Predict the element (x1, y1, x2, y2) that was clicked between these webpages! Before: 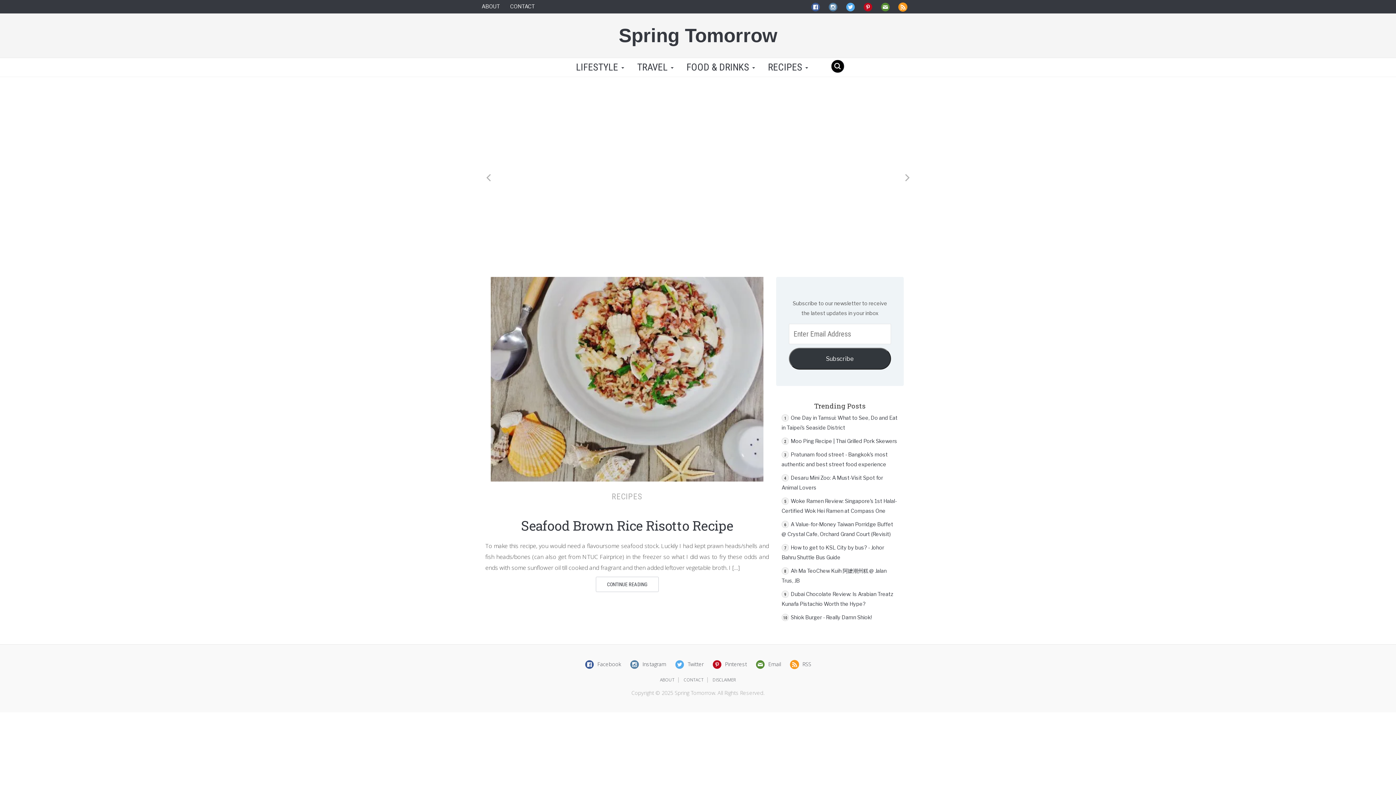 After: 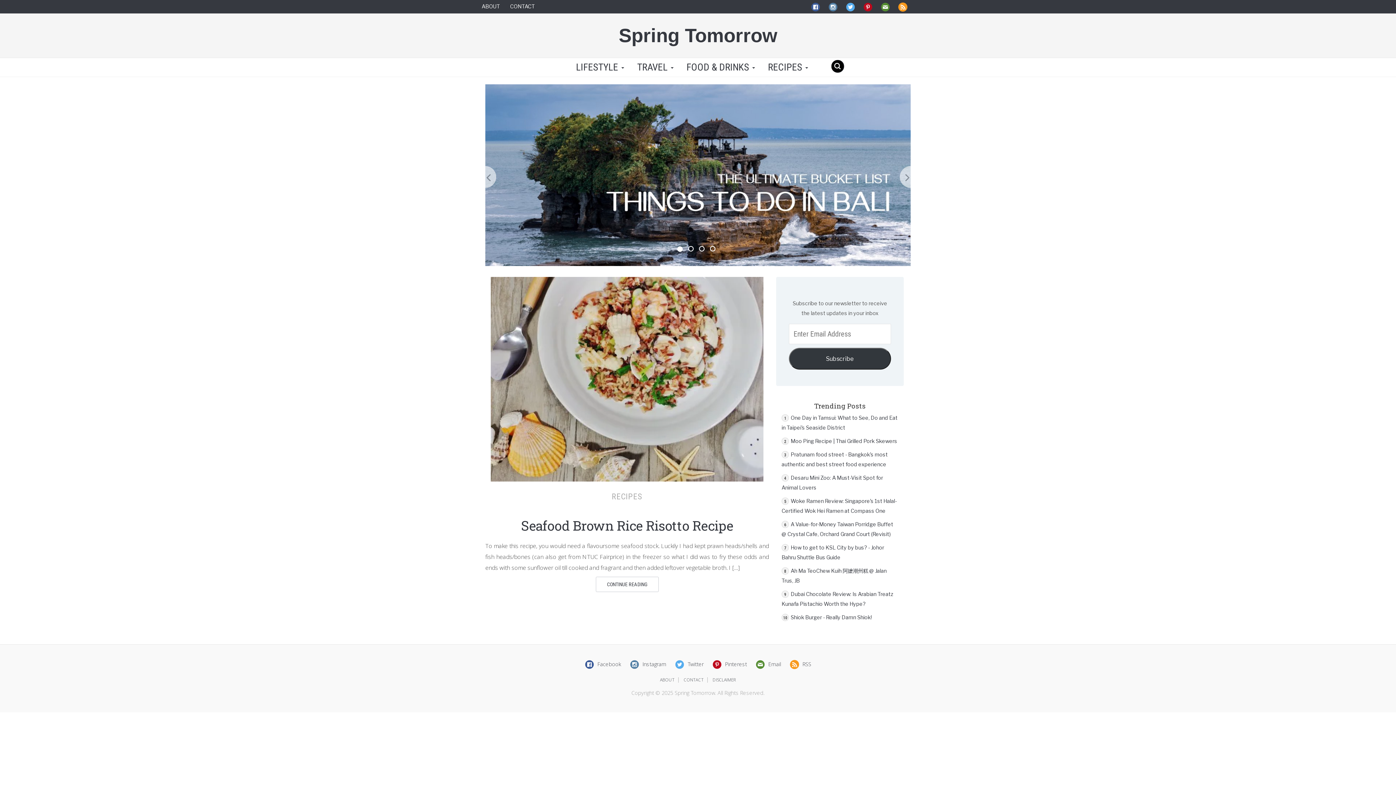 Action: bbox: (846, 3, 855, 9)